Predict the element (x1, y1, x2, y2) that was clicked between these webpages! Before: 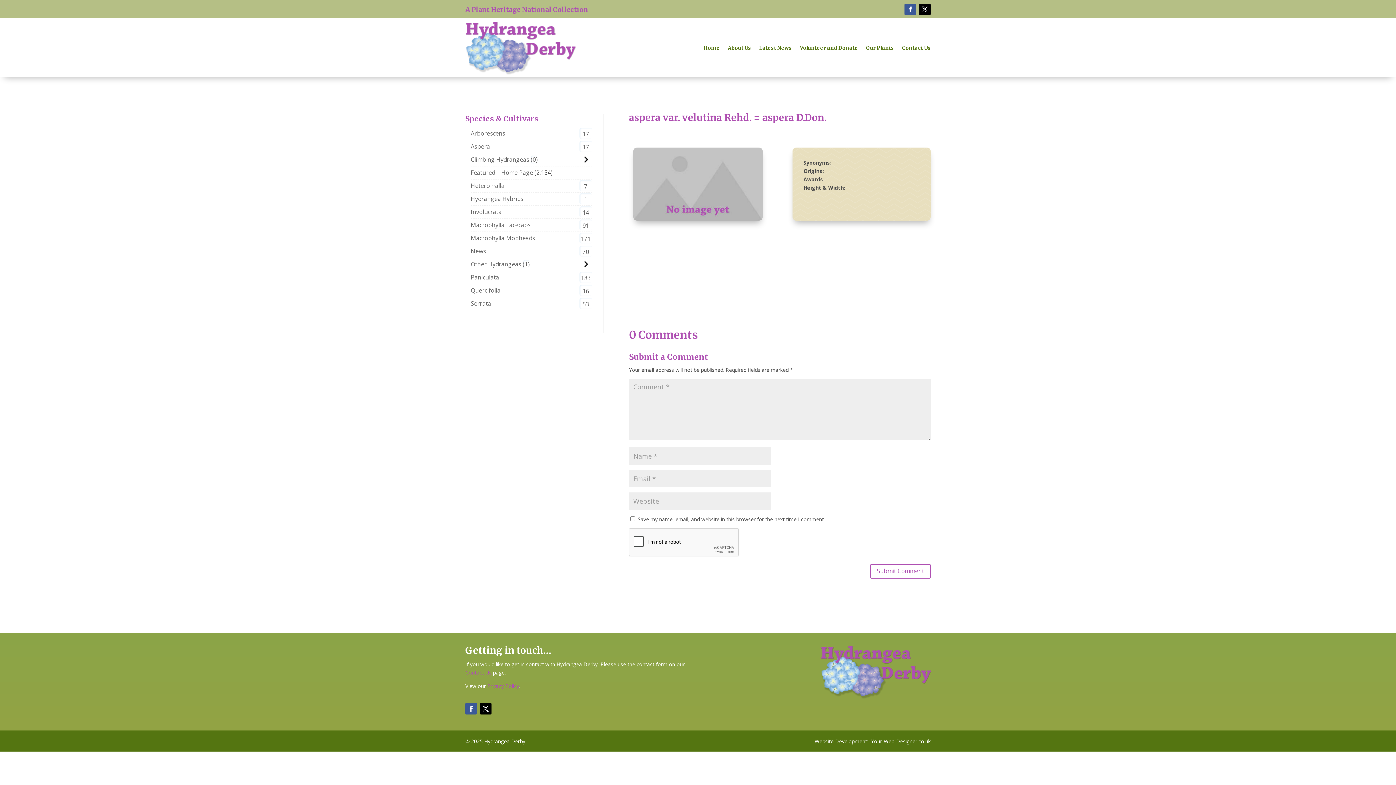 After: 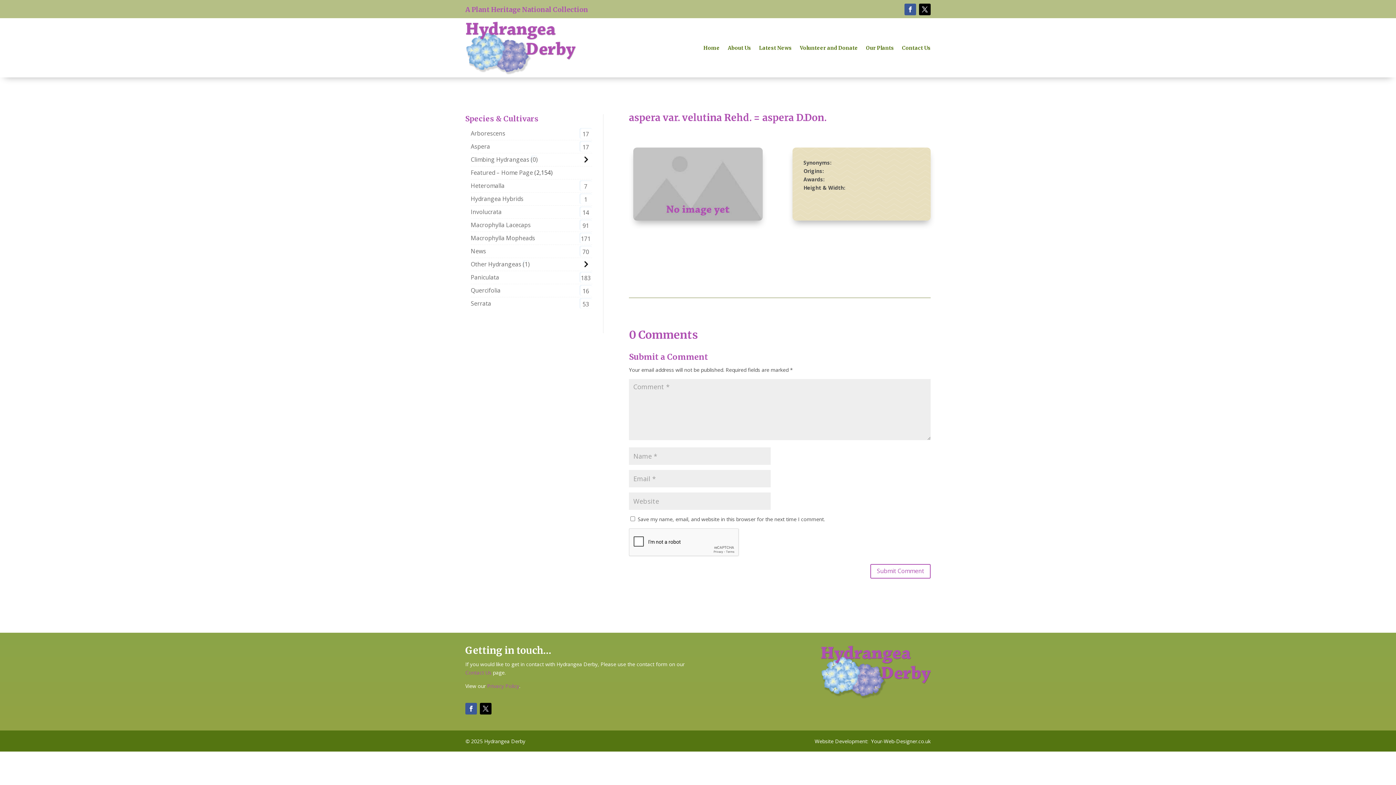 Action: bbox: (480, 703, 491, 715)